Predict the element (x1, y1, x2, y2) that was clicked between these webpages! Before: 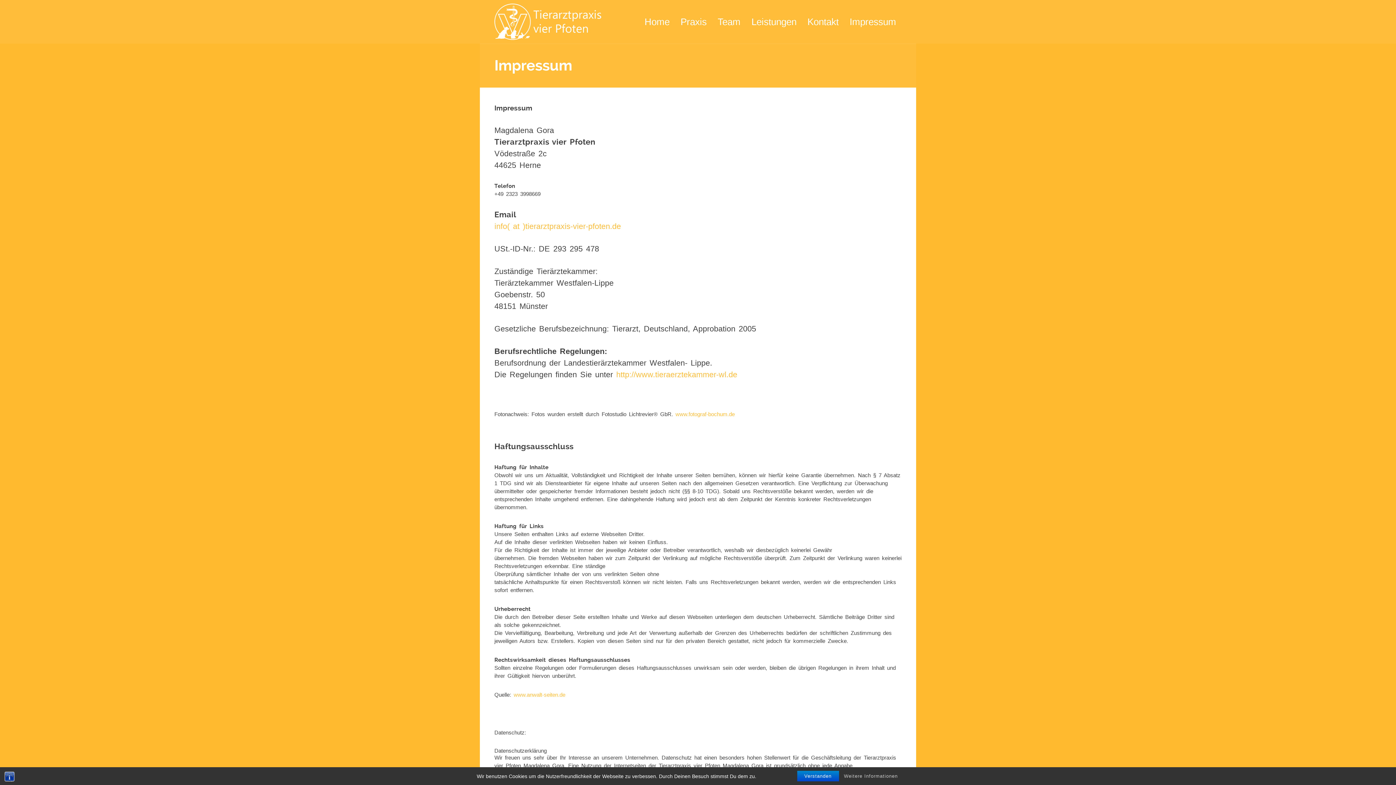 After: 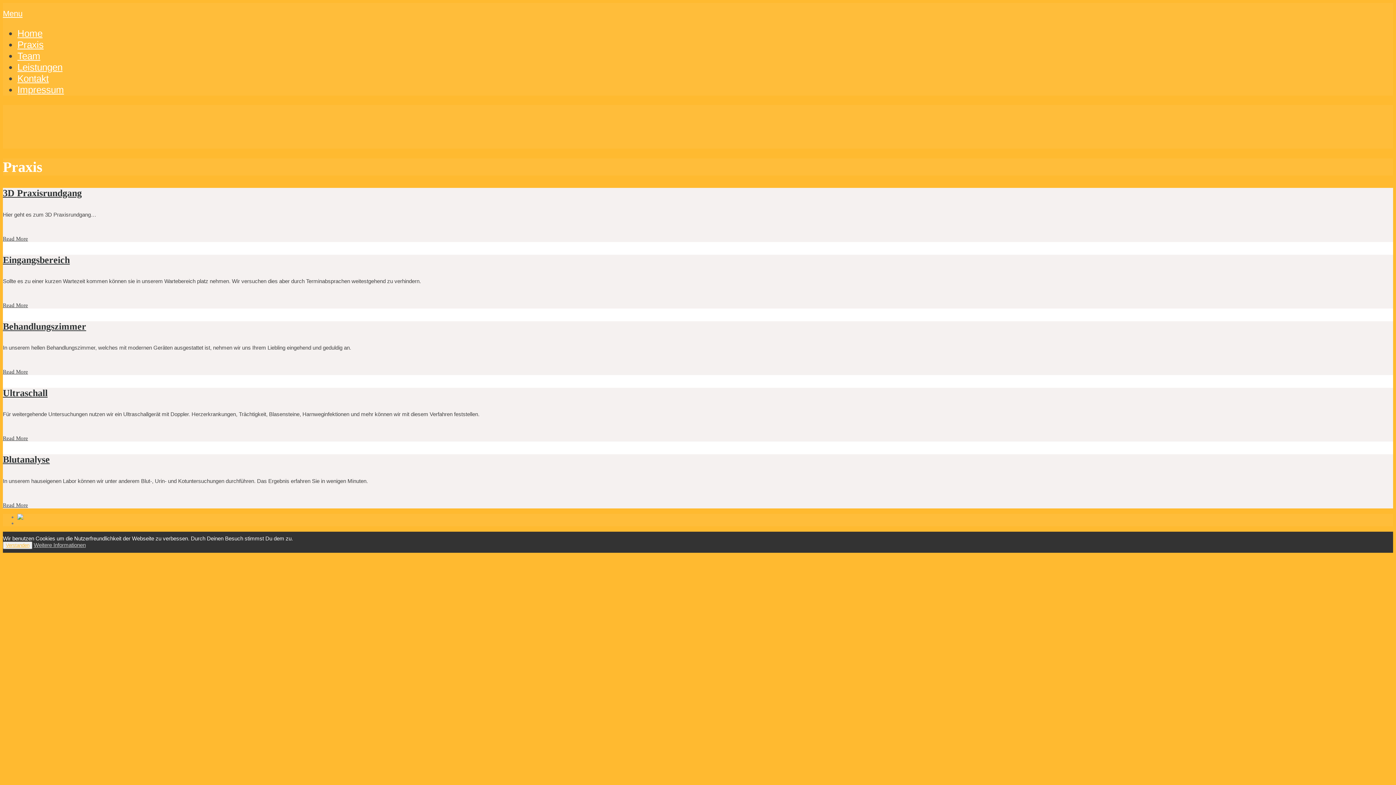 Action: label: Praxis bbox: (675, 0, 712, 43)